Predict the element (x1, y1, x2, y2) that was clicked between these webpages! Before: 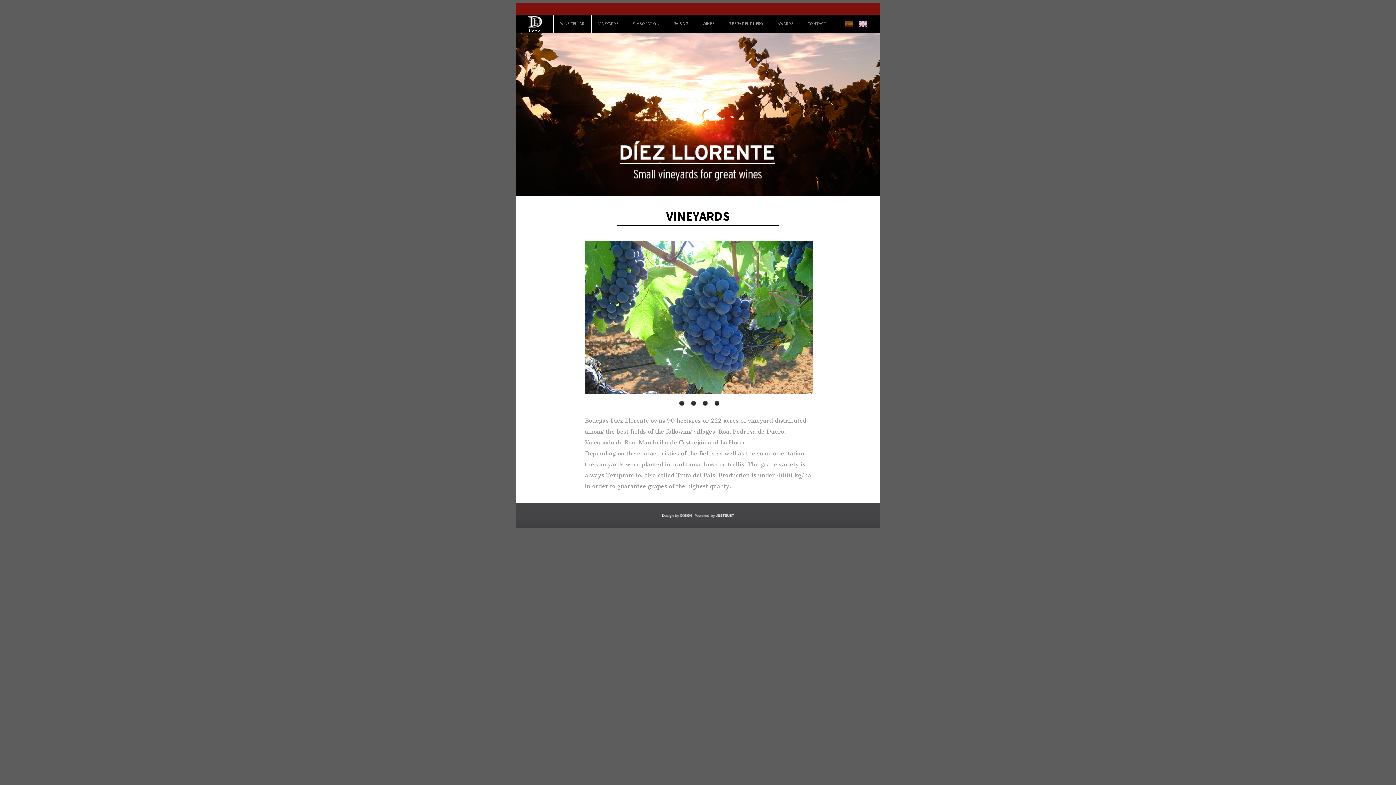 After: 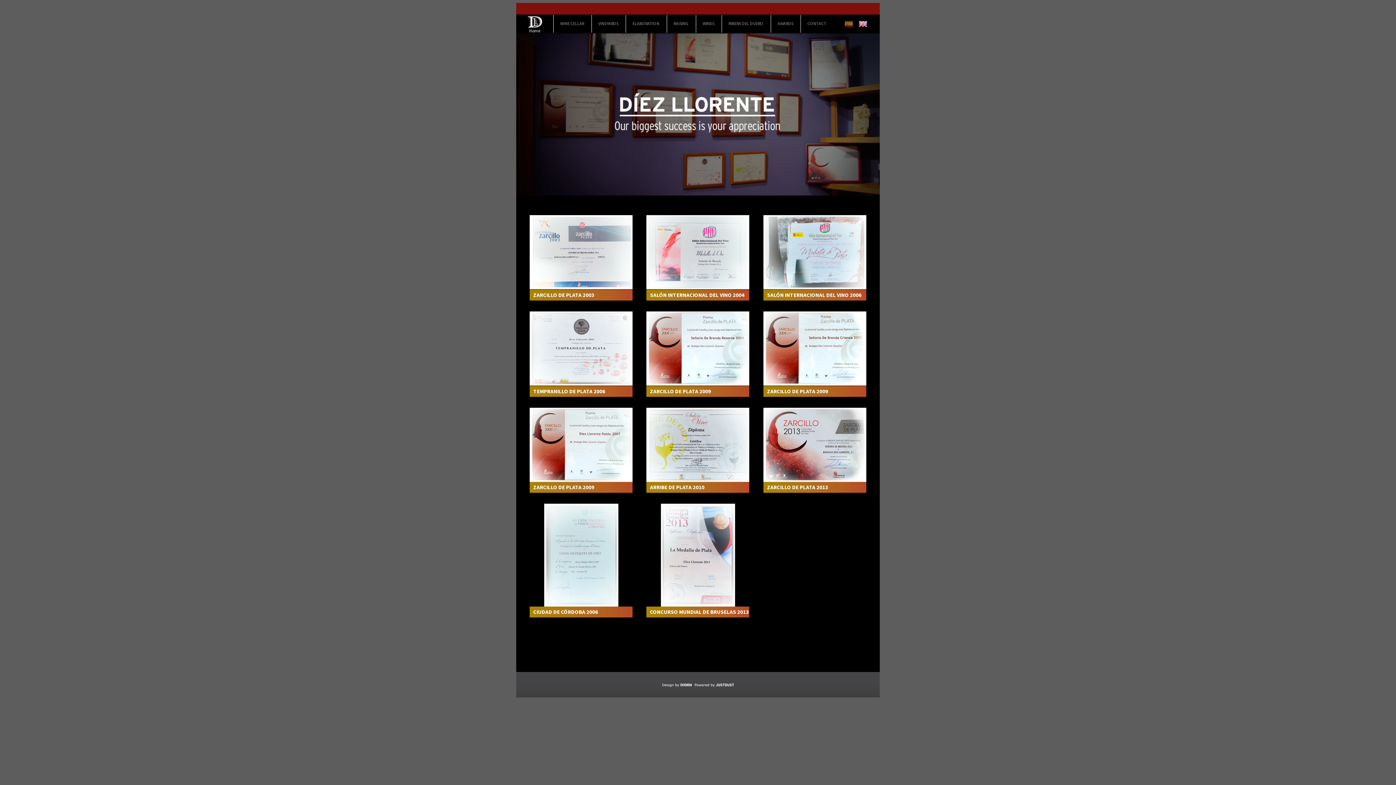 Action: label: AWARDS bbox: (770, 14, 800, 32)